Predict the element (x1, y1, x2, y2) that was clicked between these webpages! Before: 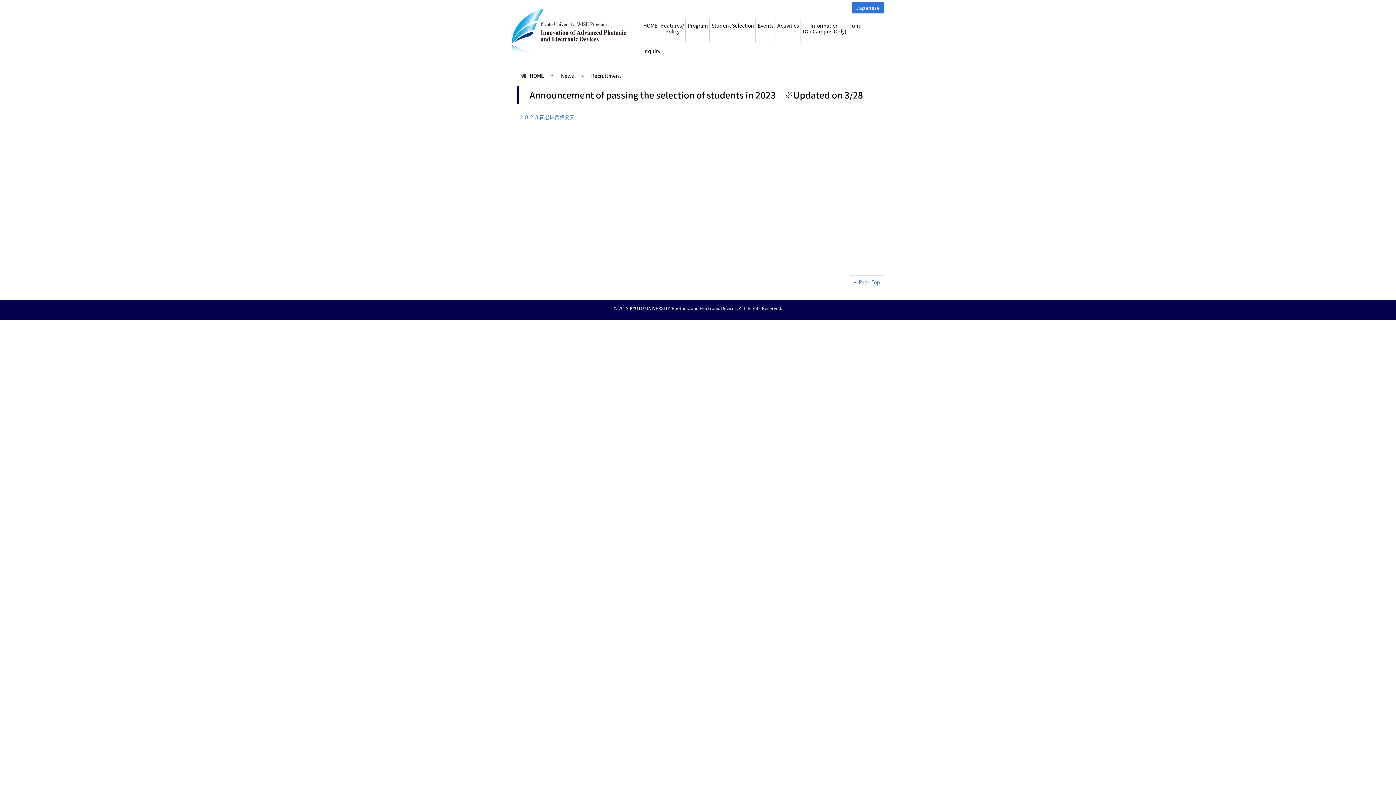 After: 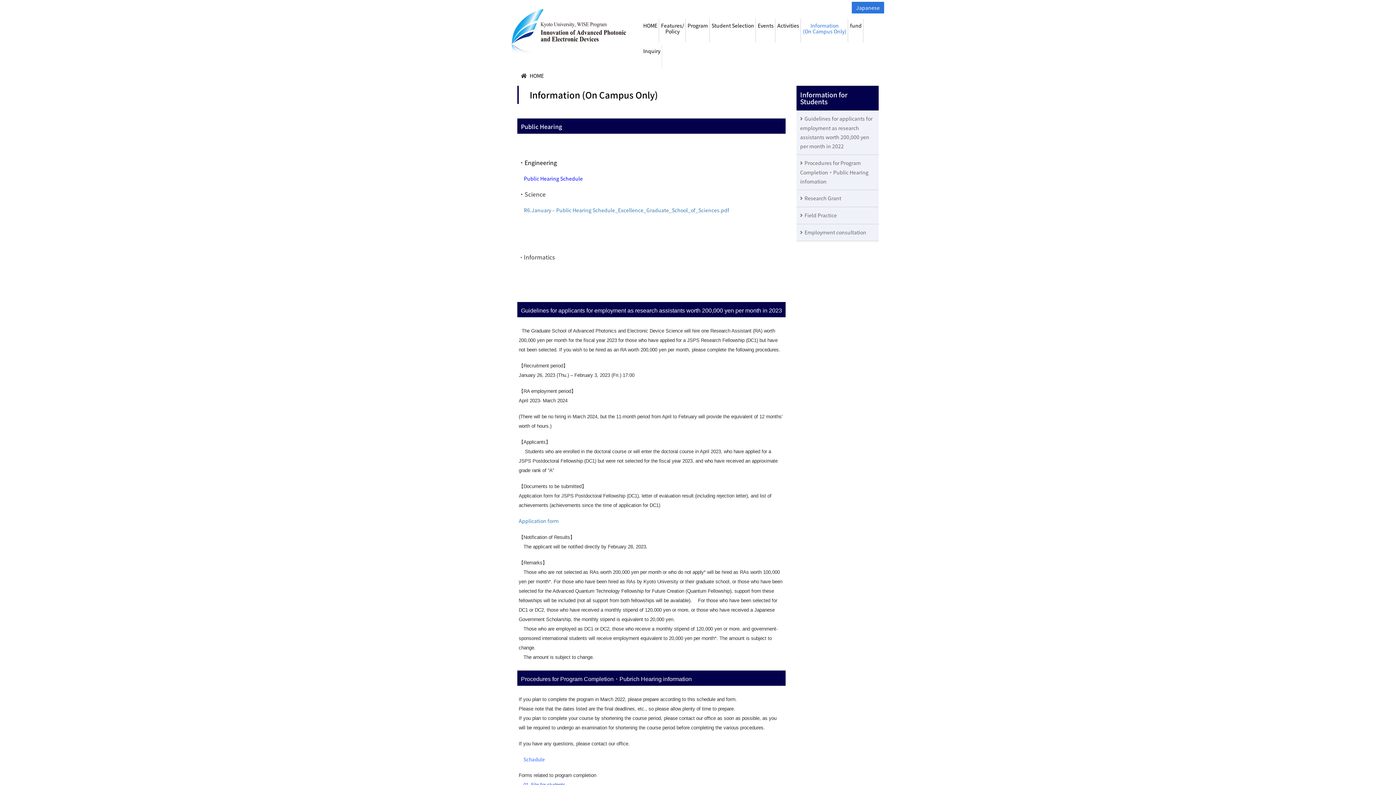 Action: bbox: (801, 18, 848, 42) label: Information
(On Campus Only)